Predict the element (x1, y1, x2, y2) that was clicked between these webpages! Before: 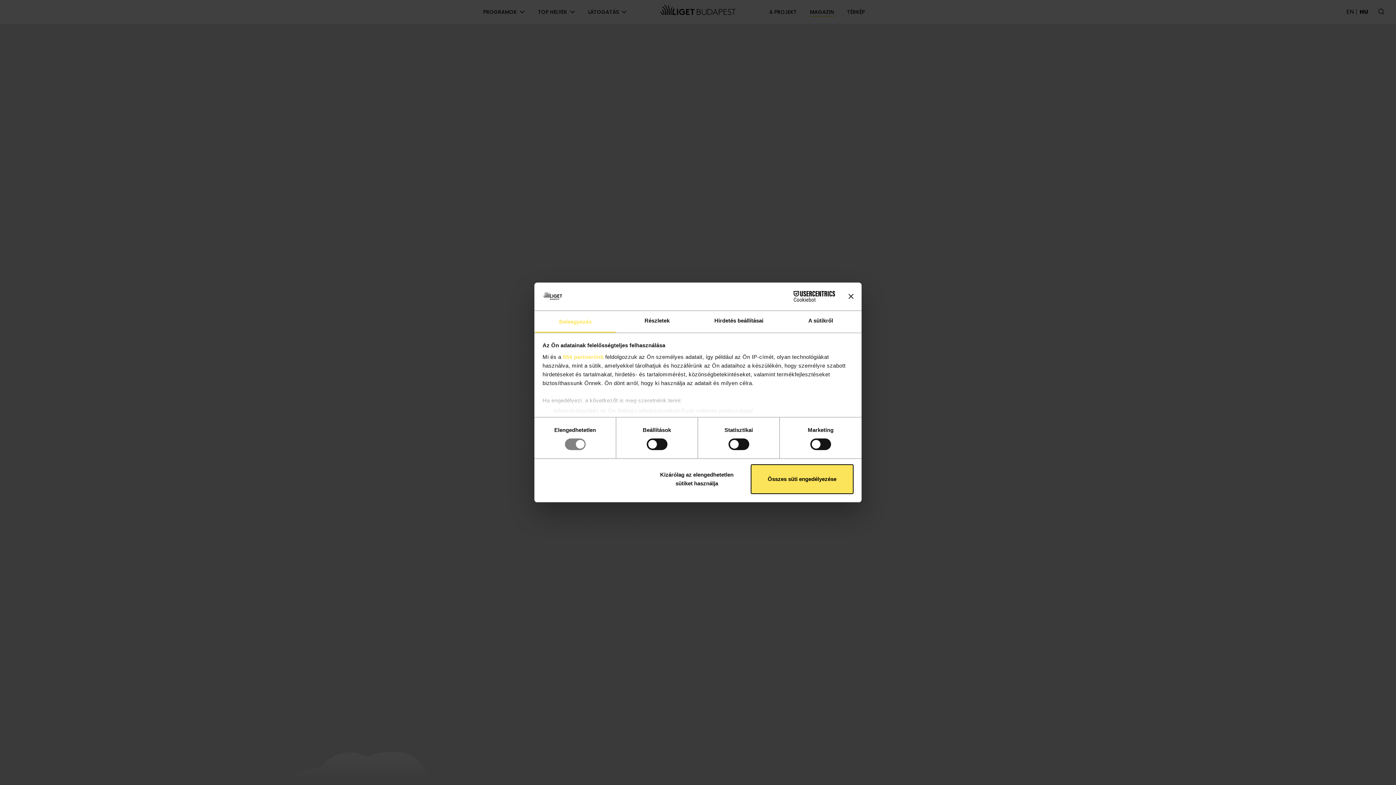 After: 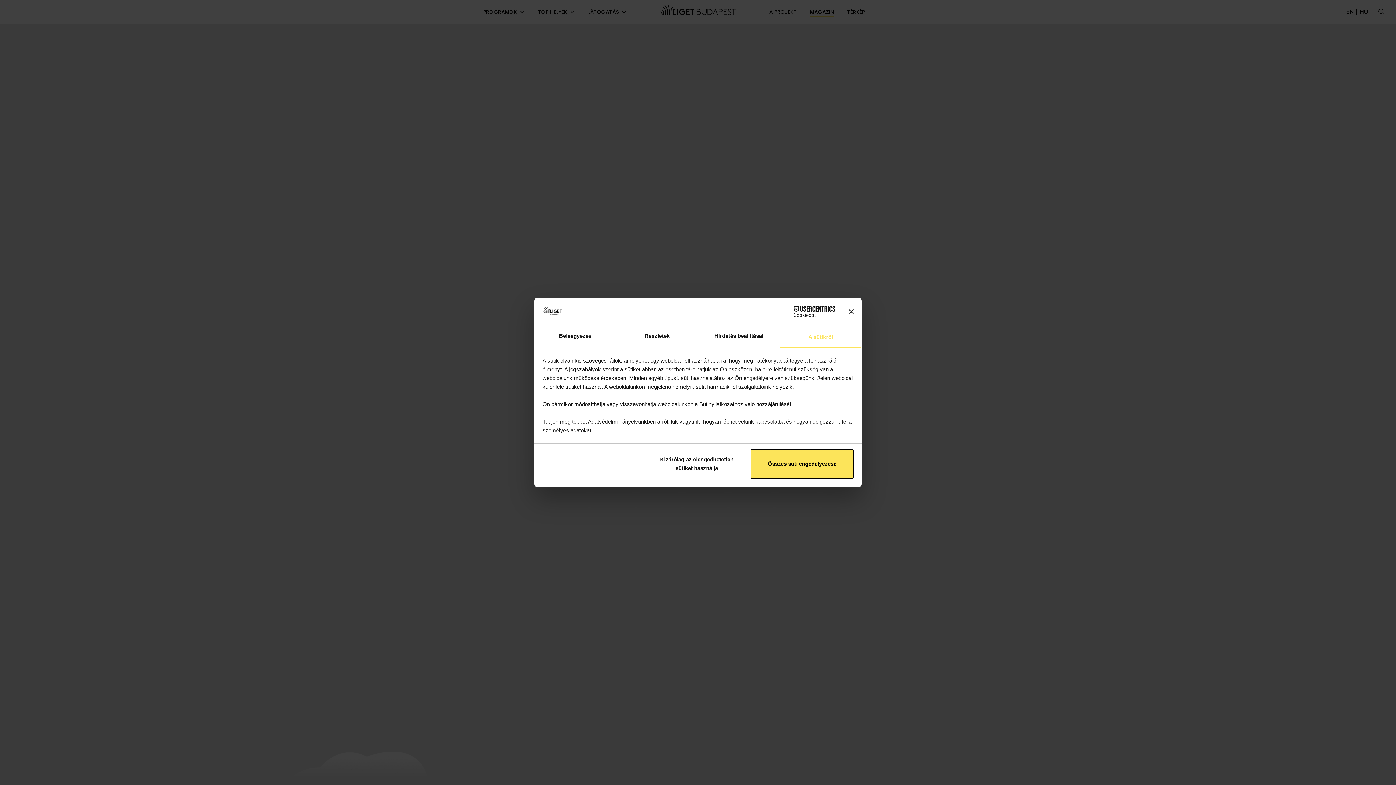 Action: bbox: (780, 311, 861, 332) label: A sütikről